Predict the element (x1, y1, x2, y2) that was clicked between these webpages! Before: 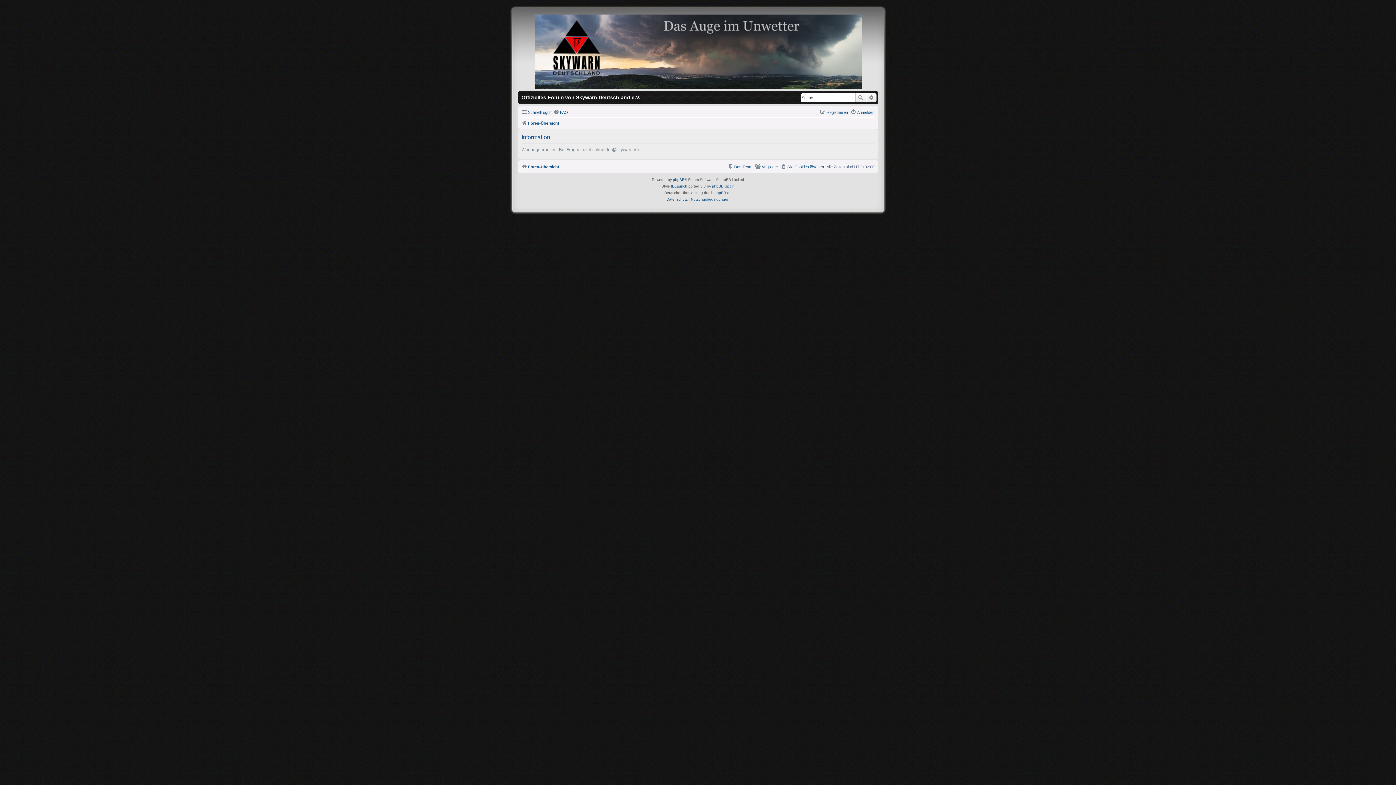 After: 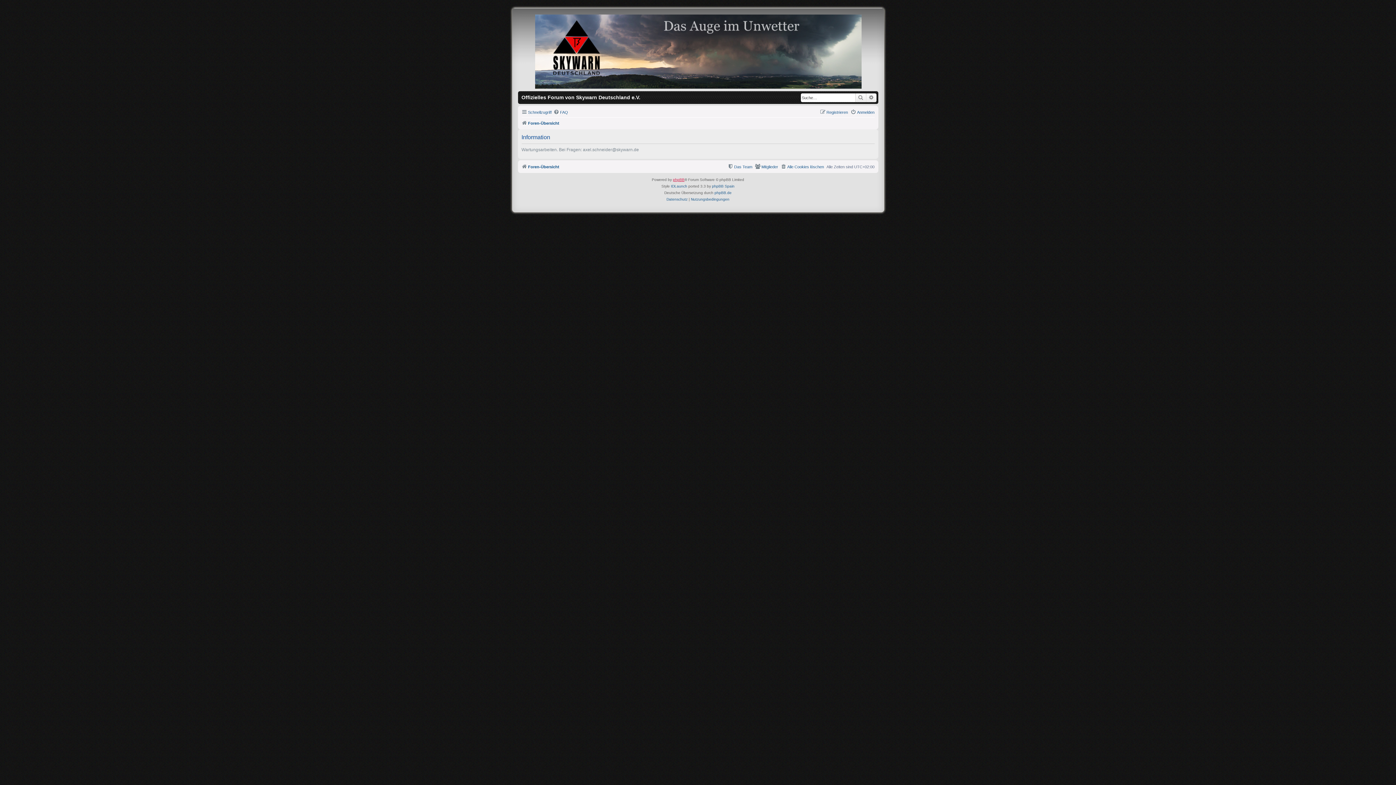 Action: bbox: (673, 176, 684, 183) label: phpBB